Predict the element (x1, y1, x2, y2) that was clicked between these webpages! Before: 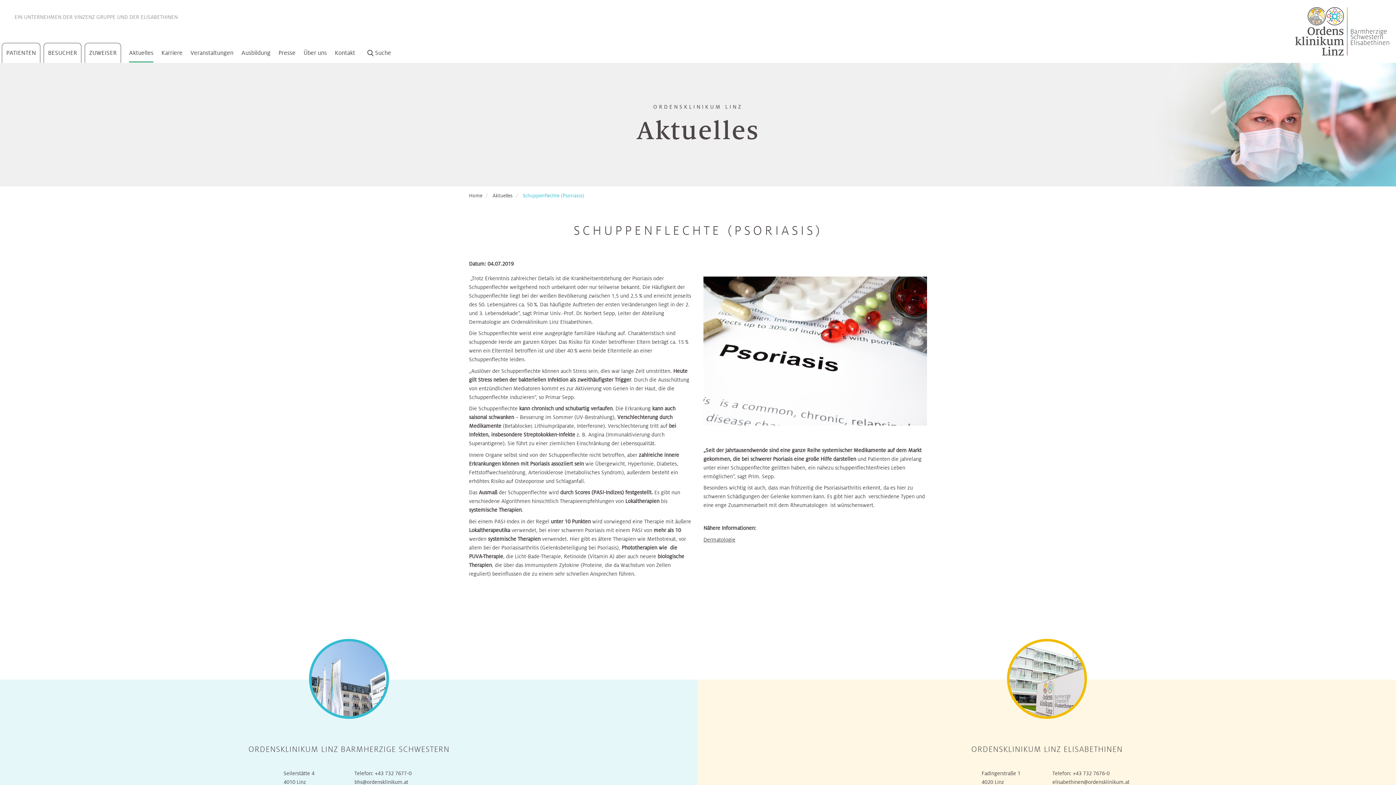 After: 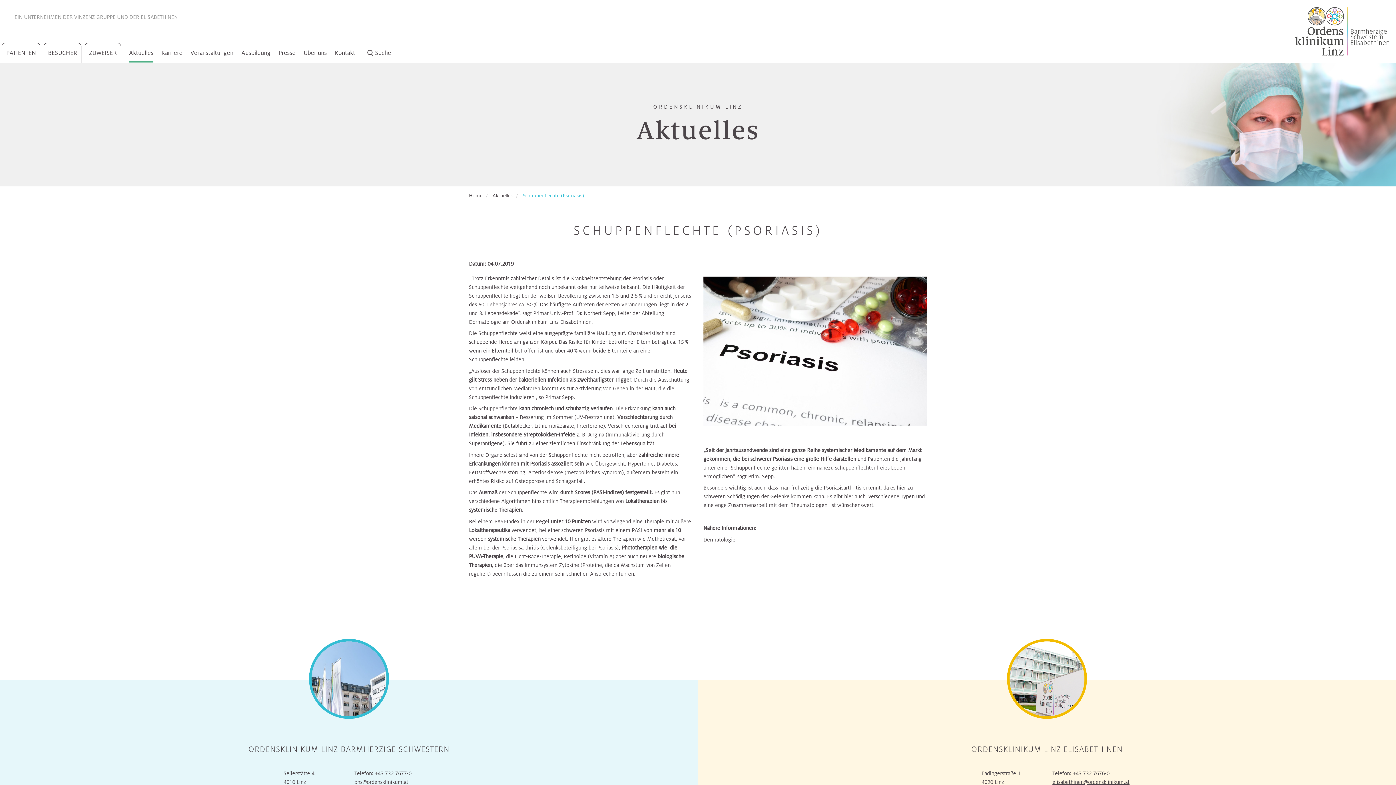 Action: bbox: (1052, 779, 1129, 785) label: elisabethinen@ordensklinikum.at